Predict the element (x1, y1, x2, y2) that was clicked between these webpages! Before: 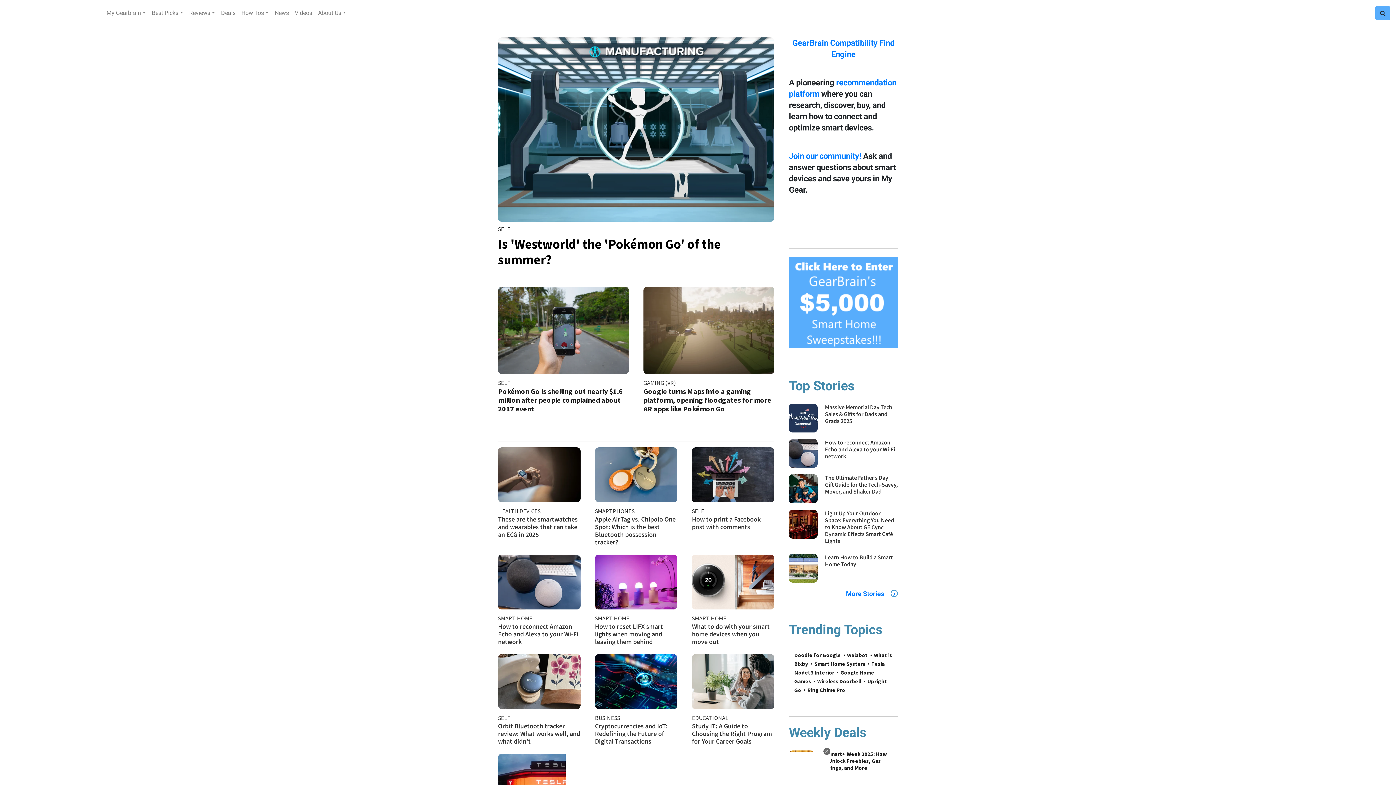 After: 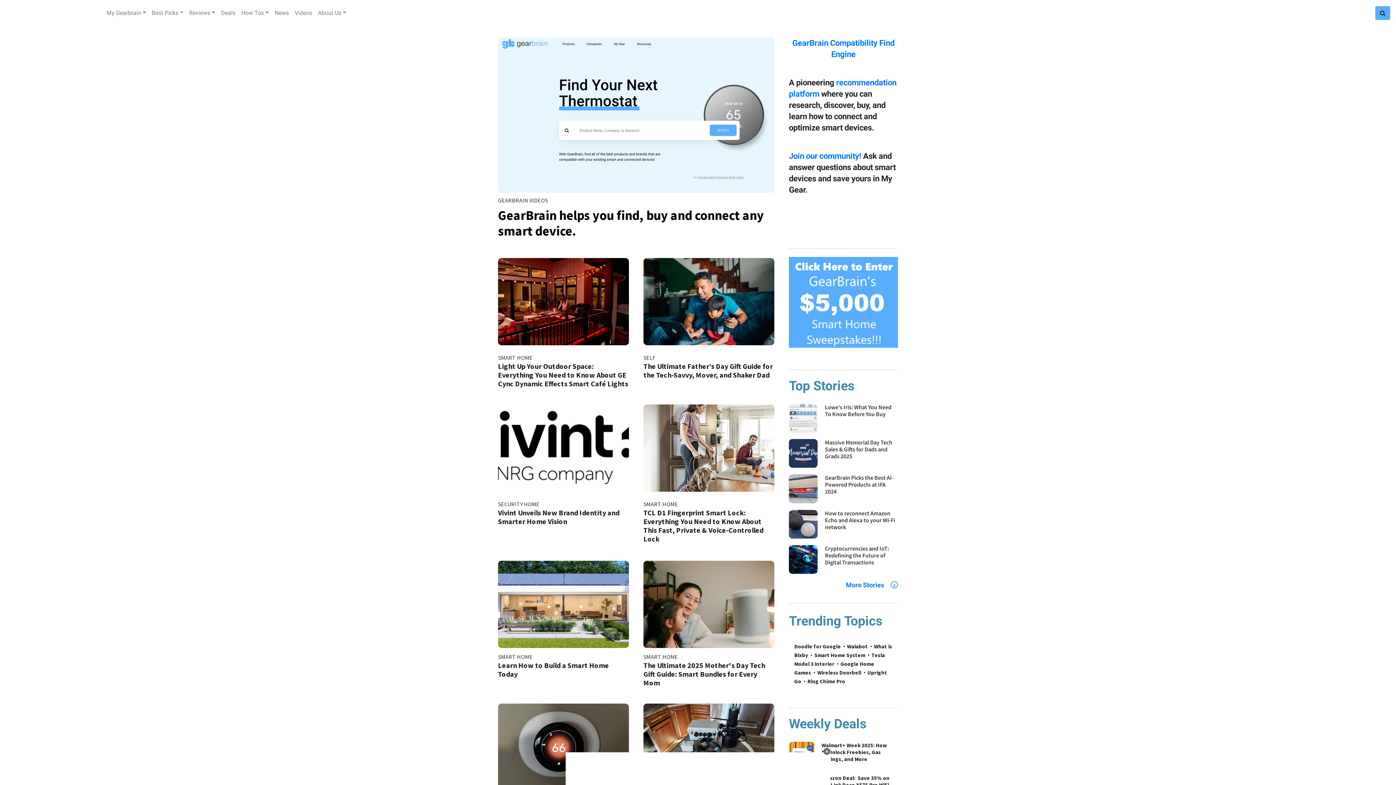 Action: label: Logo to go Home bbox: (5, 11, 97, 14)